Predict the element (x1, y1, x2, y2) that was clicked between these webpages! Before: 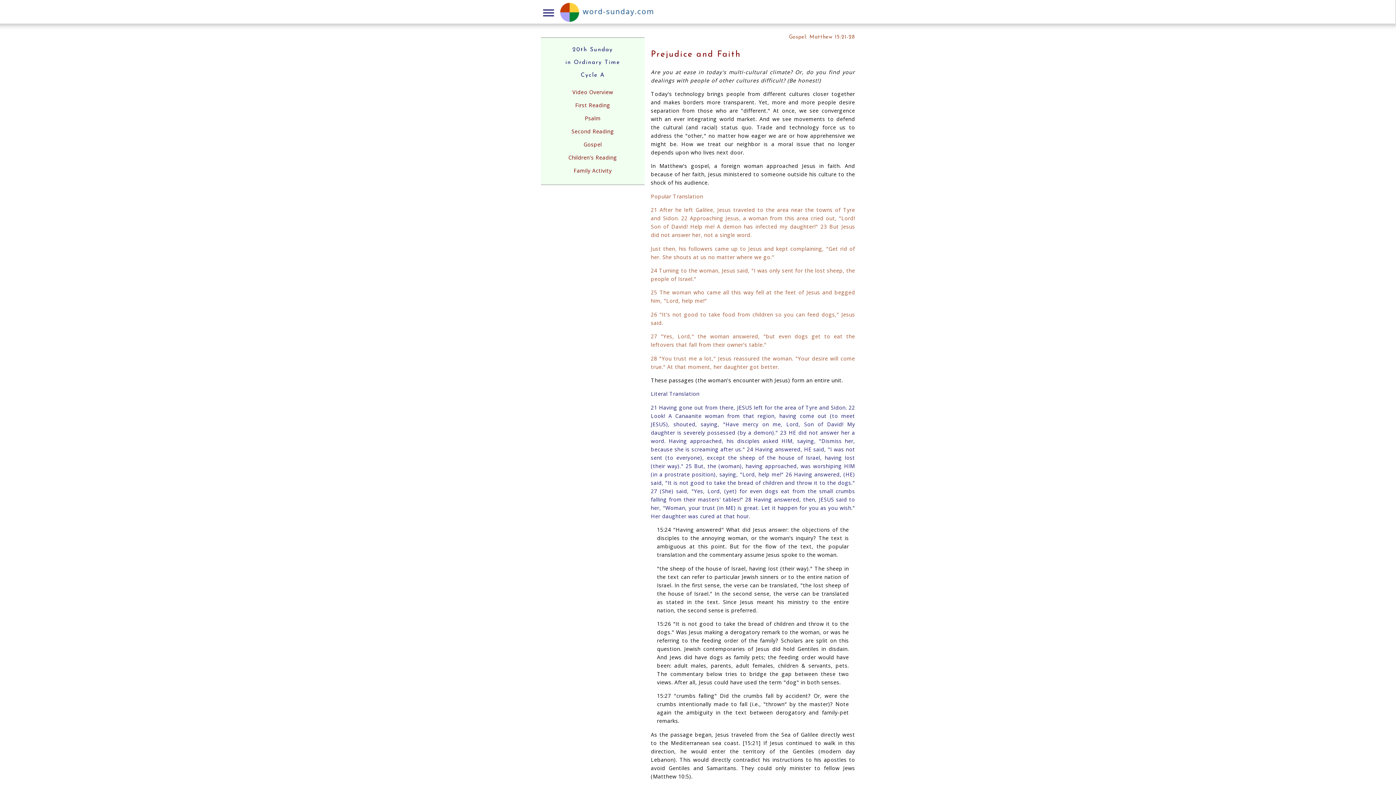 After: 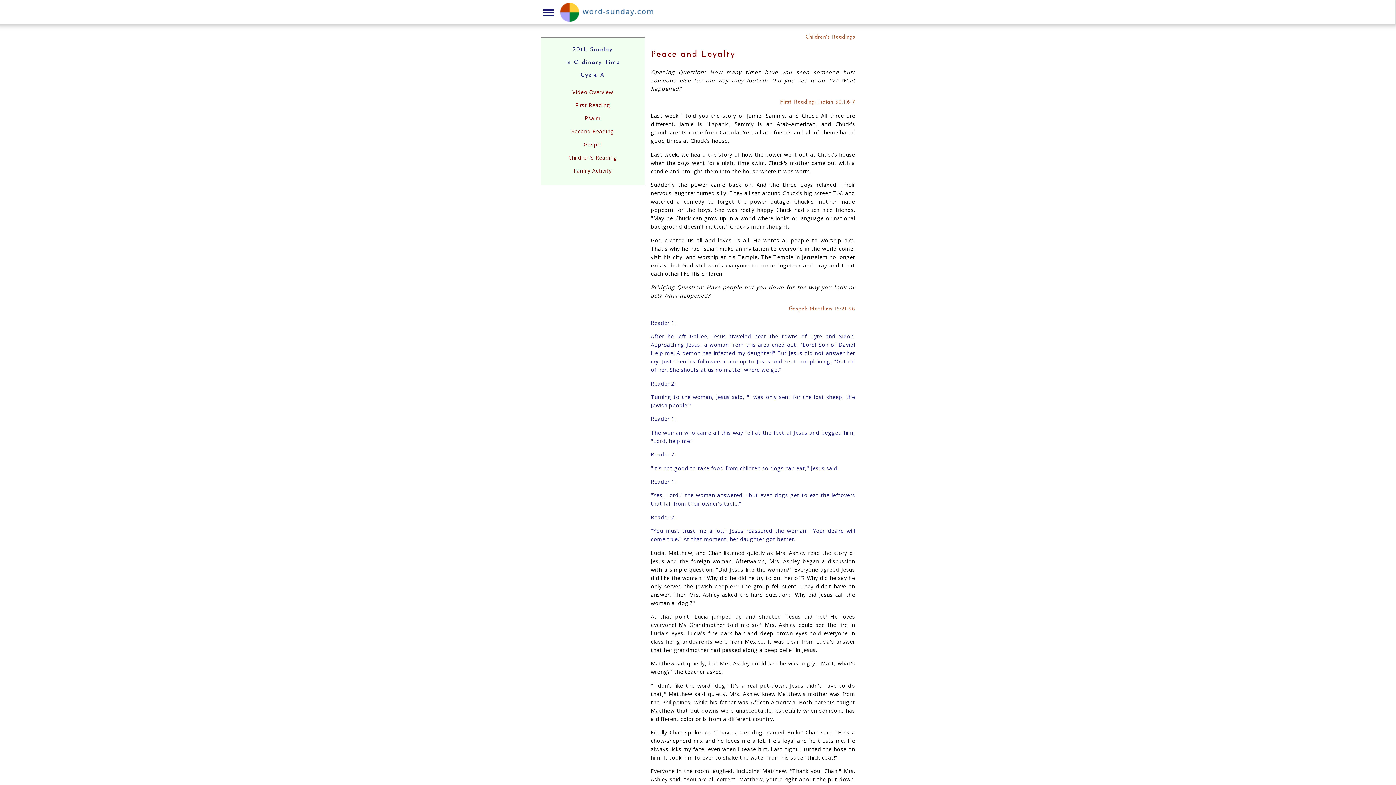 Action: label: Children's Reading bbox: (568, 154, 617, 161)